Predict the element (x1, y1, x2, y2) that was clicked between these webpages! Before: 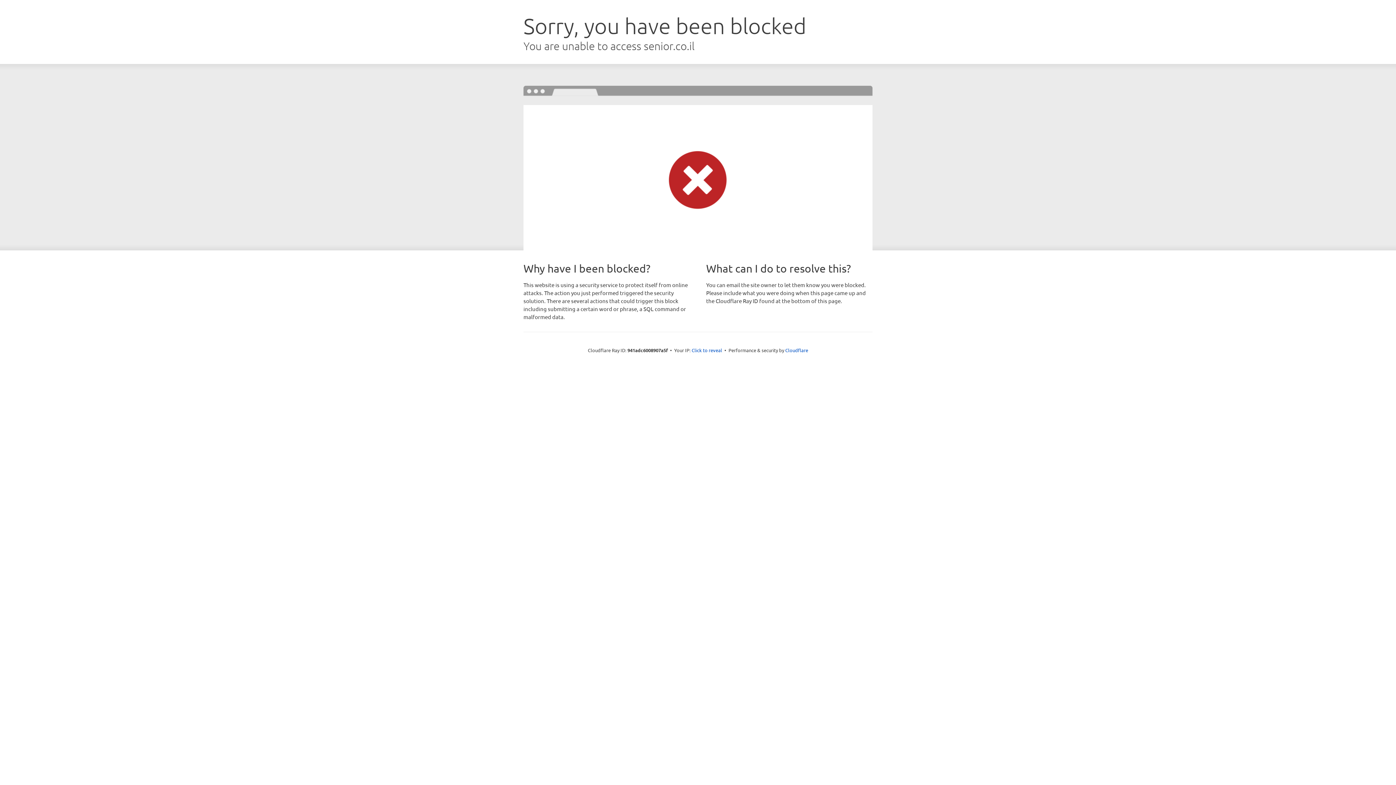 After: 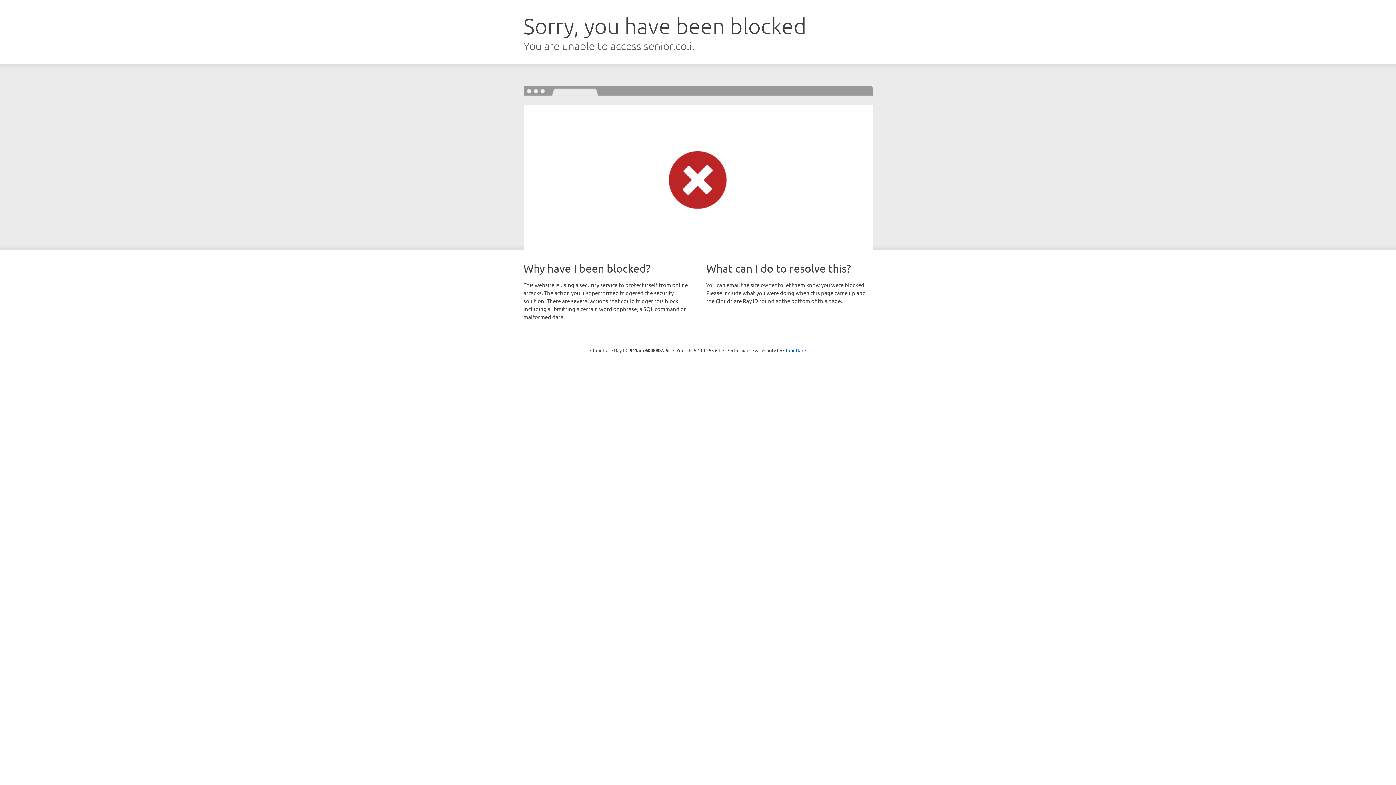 Action: label: Click to reveal bbox: (691, 346, 722, 353)